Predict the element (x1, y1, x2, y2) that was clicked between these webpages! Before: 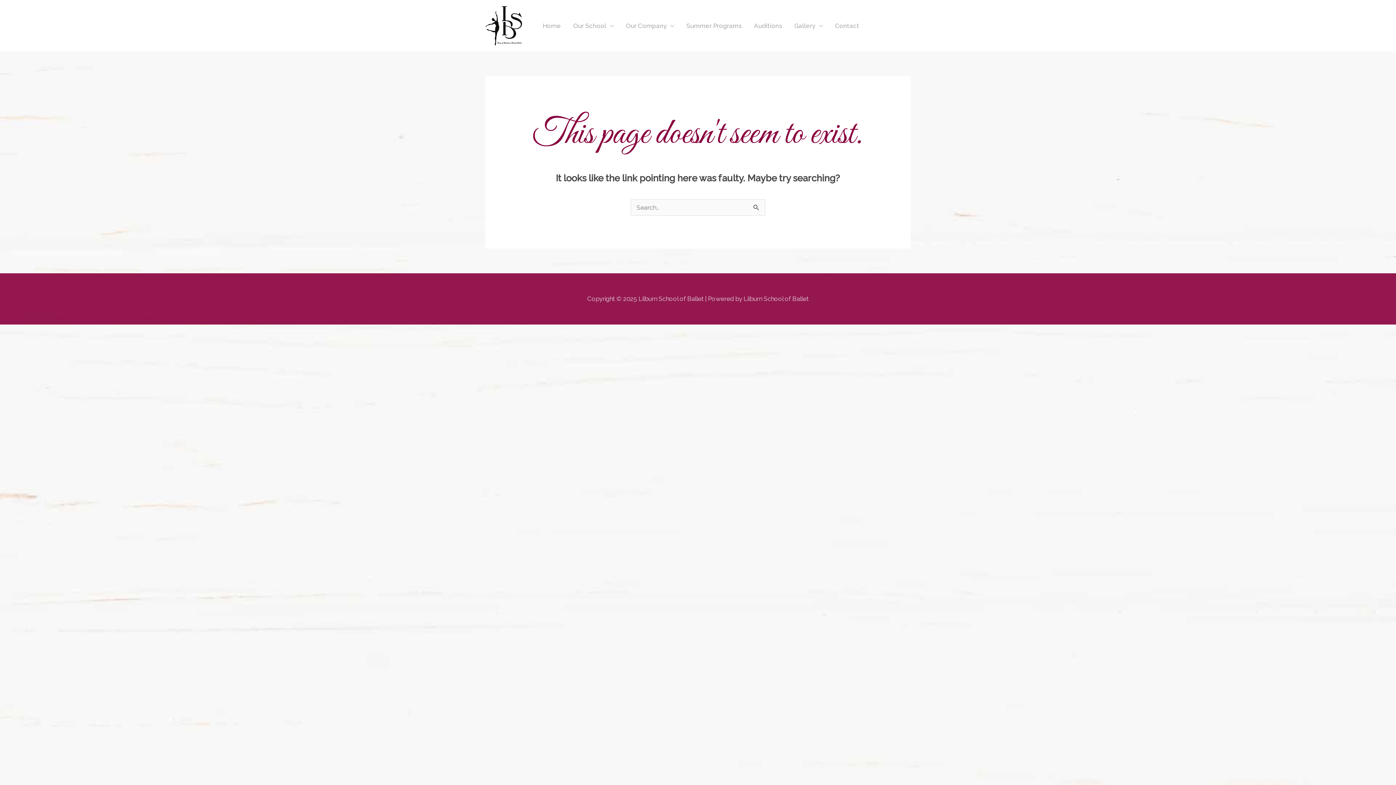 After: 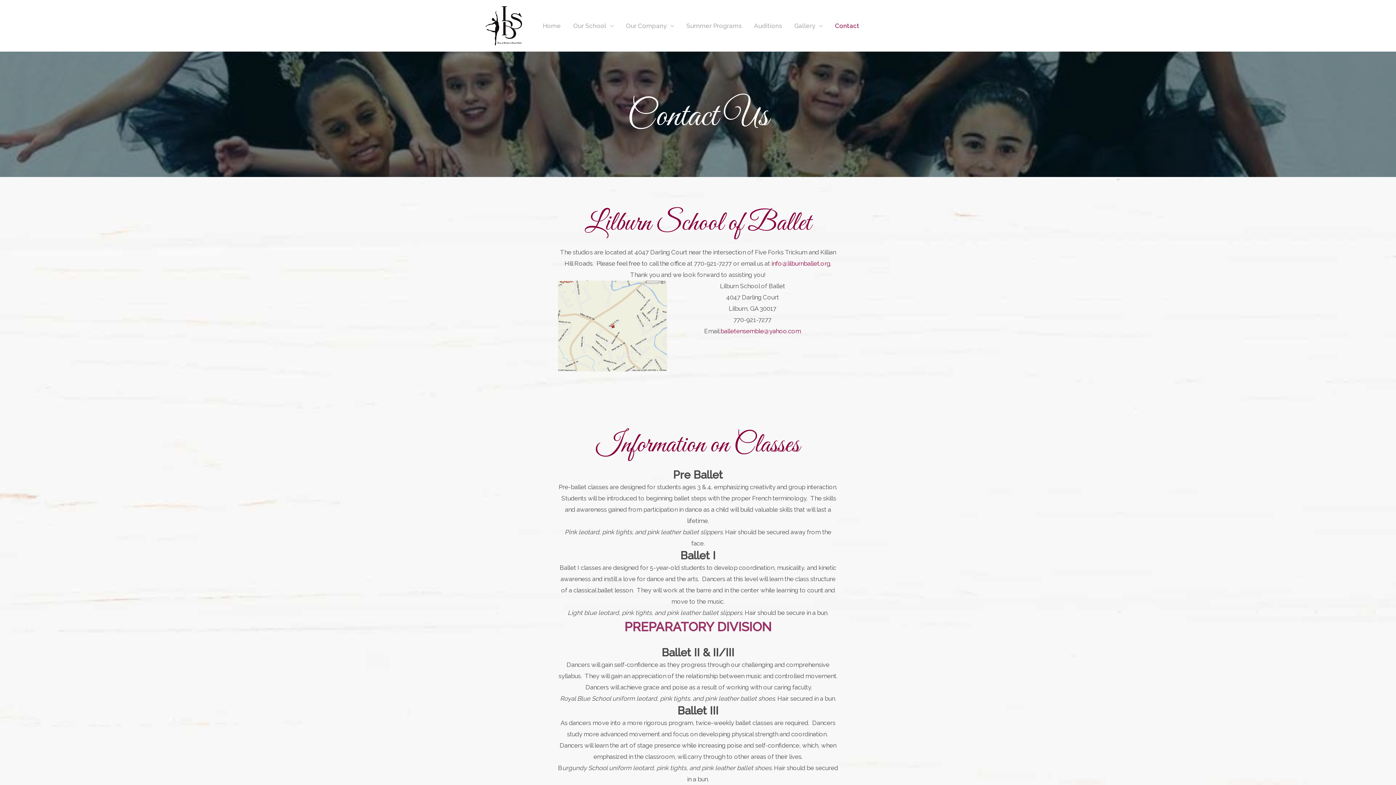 Action: bbox: (829, 11, 865, 40) label: Contact